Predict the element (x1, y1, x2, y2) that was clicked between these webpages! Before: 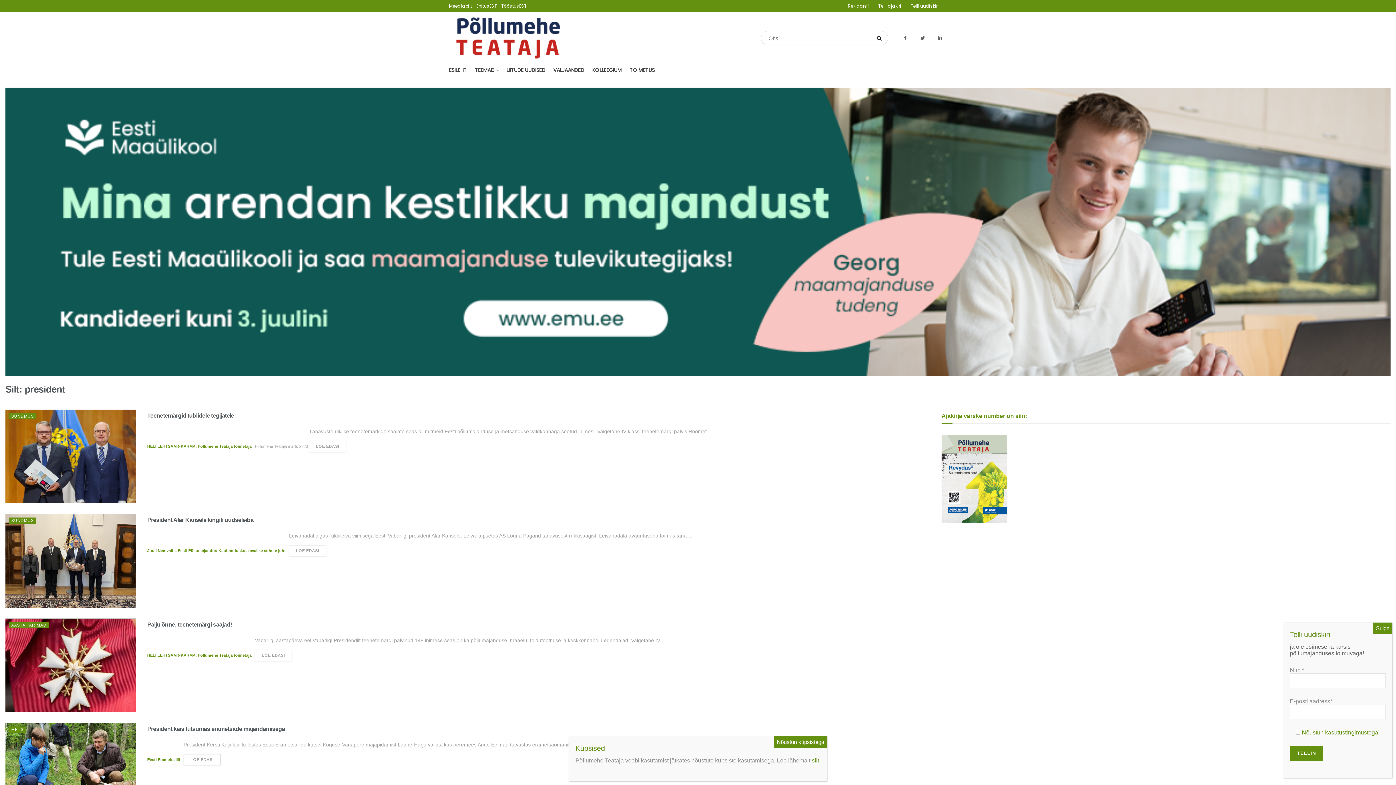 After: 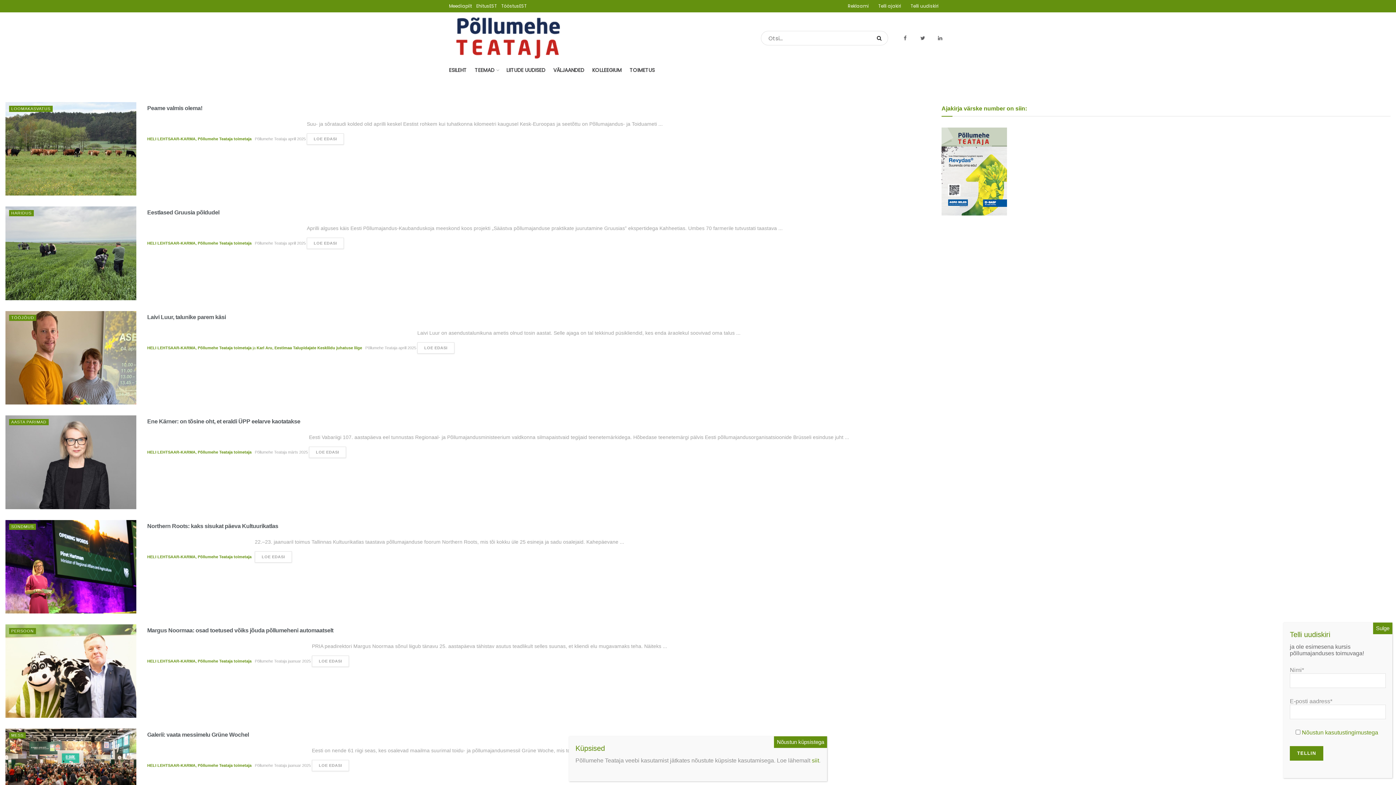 Action: bbox: (147, 444, 251, 448) label: HELI LEHTSAAR-KARMA, Põllumehe Teataja toimetaja